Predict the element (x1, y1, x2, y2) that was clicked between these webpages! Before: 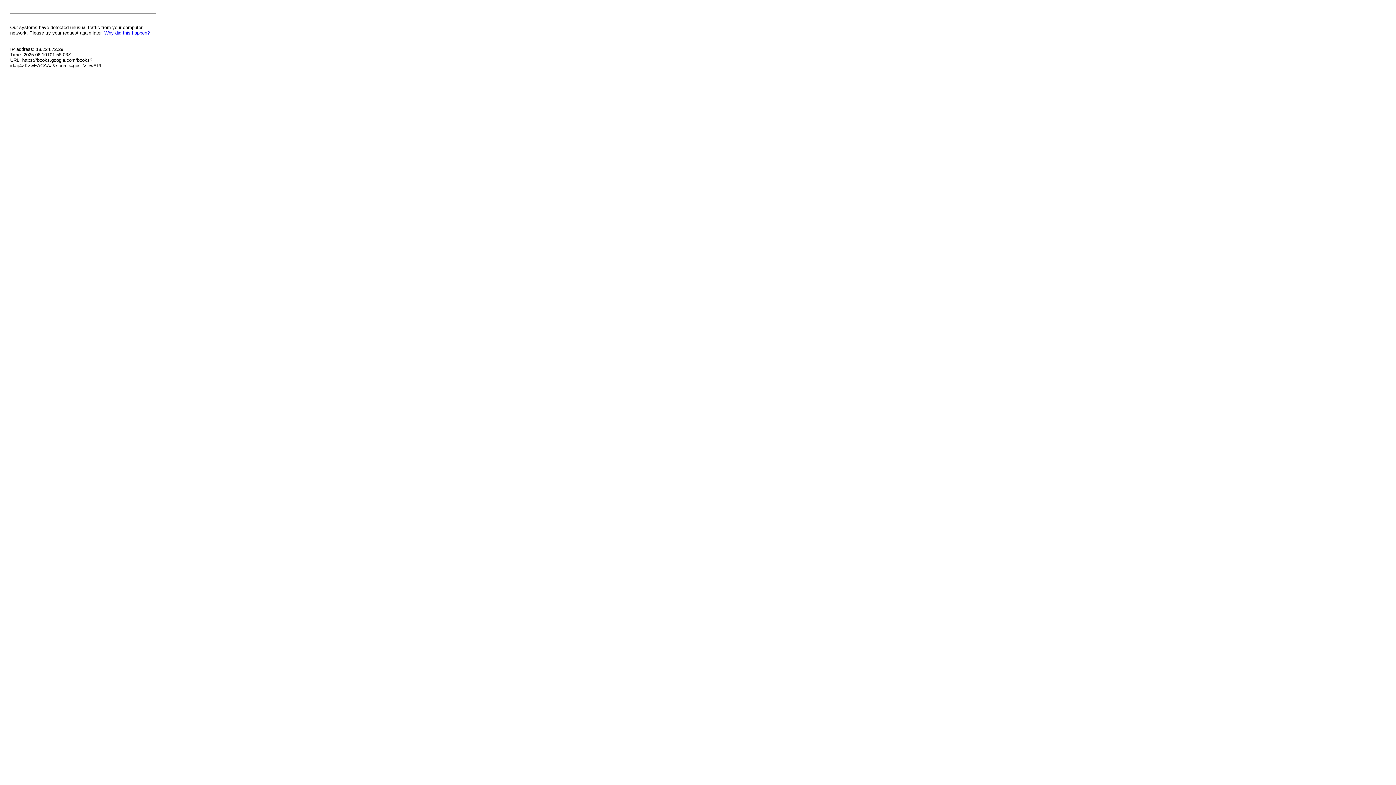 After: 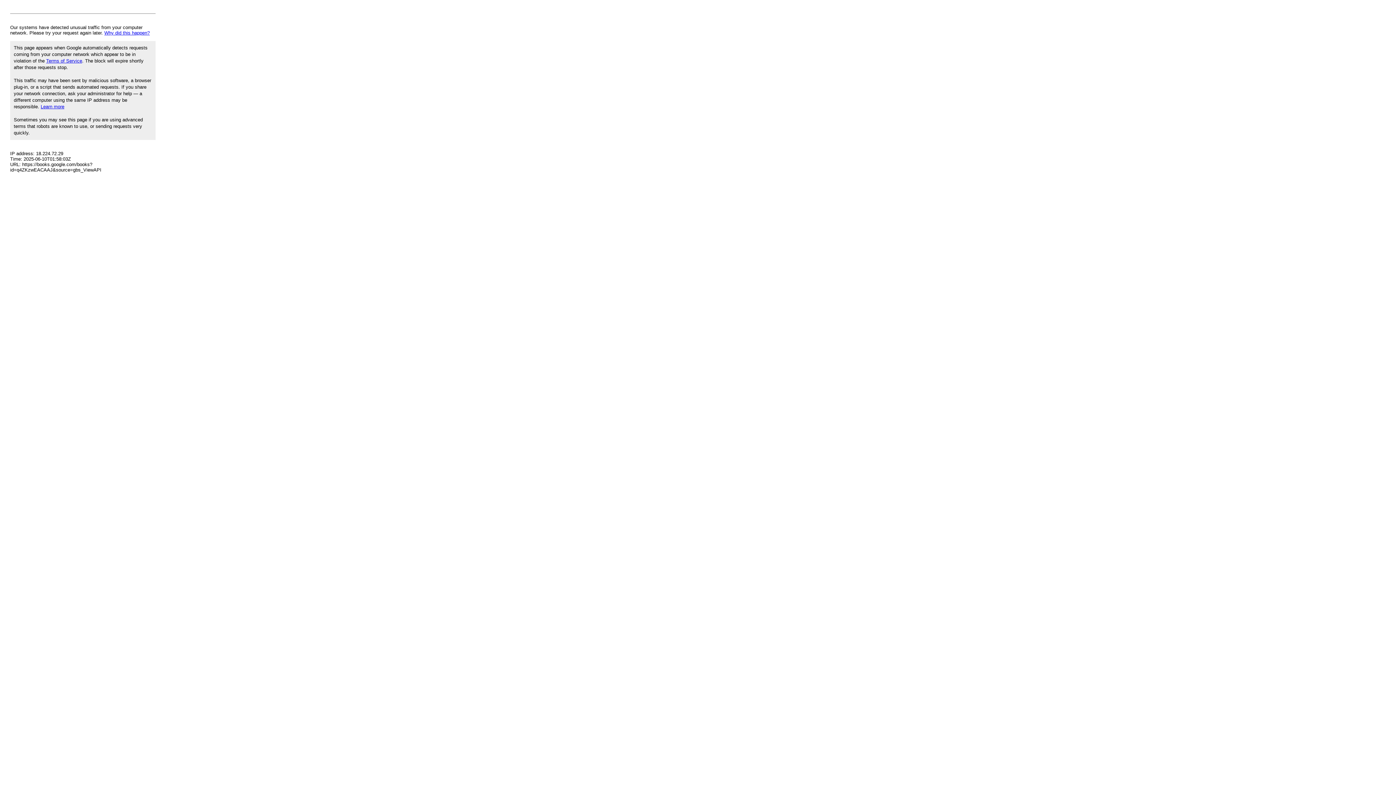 Action: bbox: (104, 30, 149, 35) label: Why did this happen?